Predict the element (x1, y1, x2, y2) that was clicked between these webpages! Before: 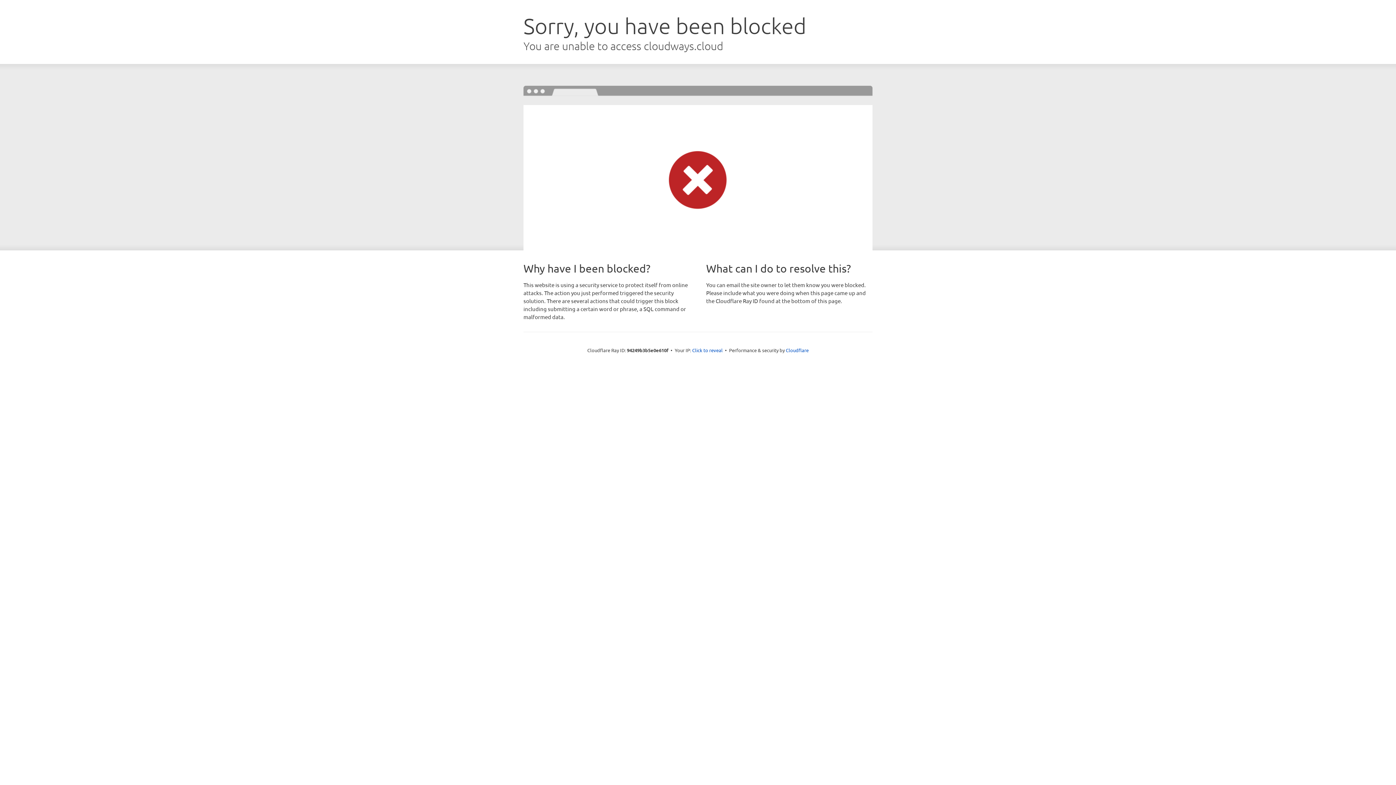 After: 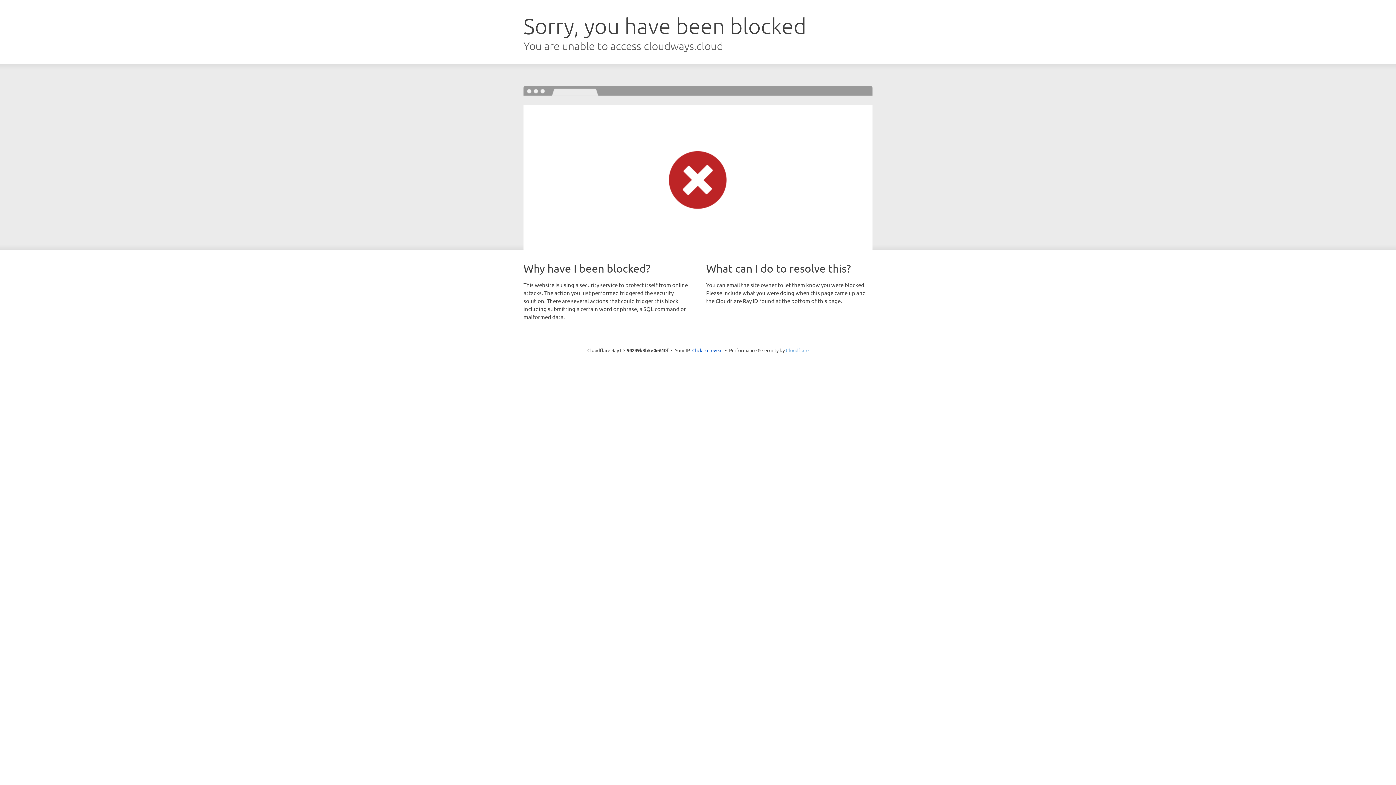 Action: bbox: (786, 347, 808, 353) label: Cloudflare